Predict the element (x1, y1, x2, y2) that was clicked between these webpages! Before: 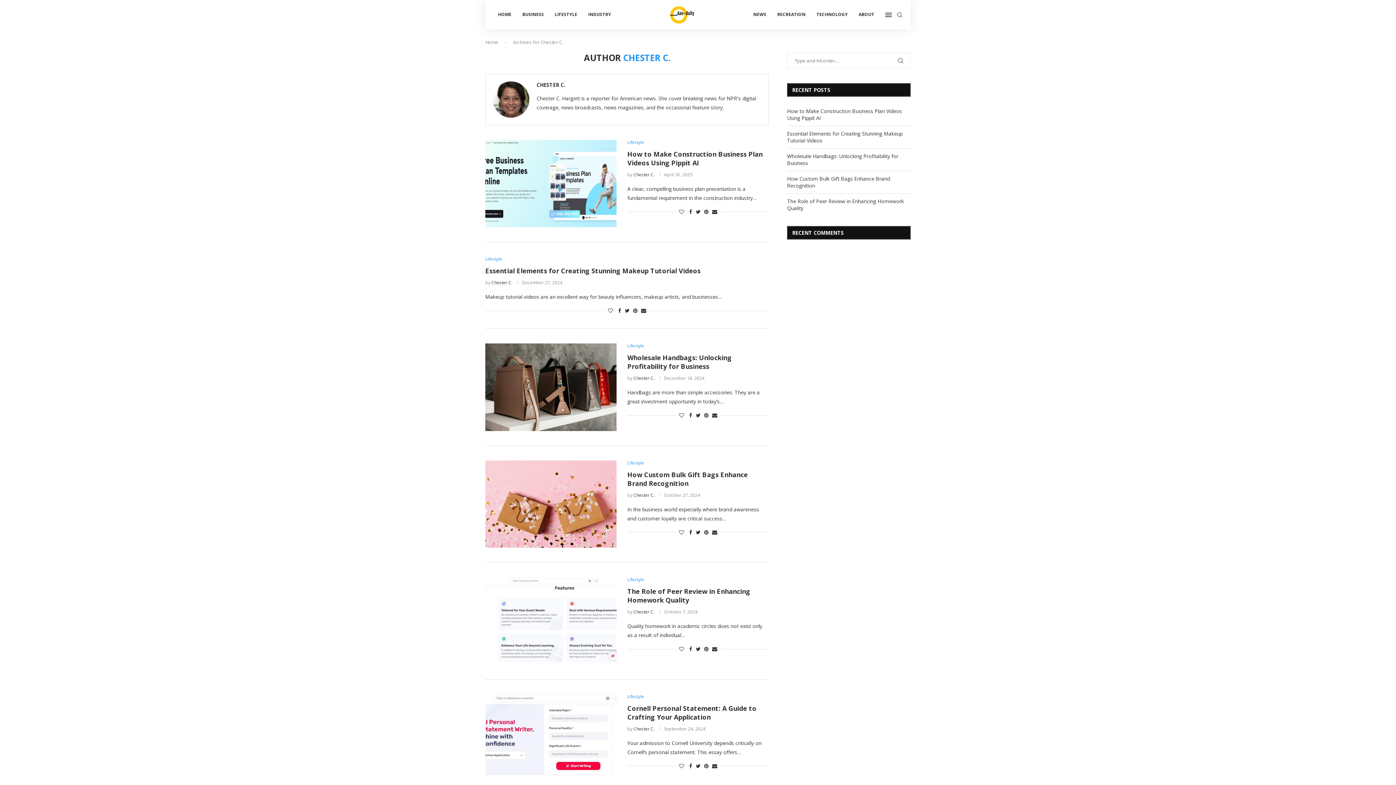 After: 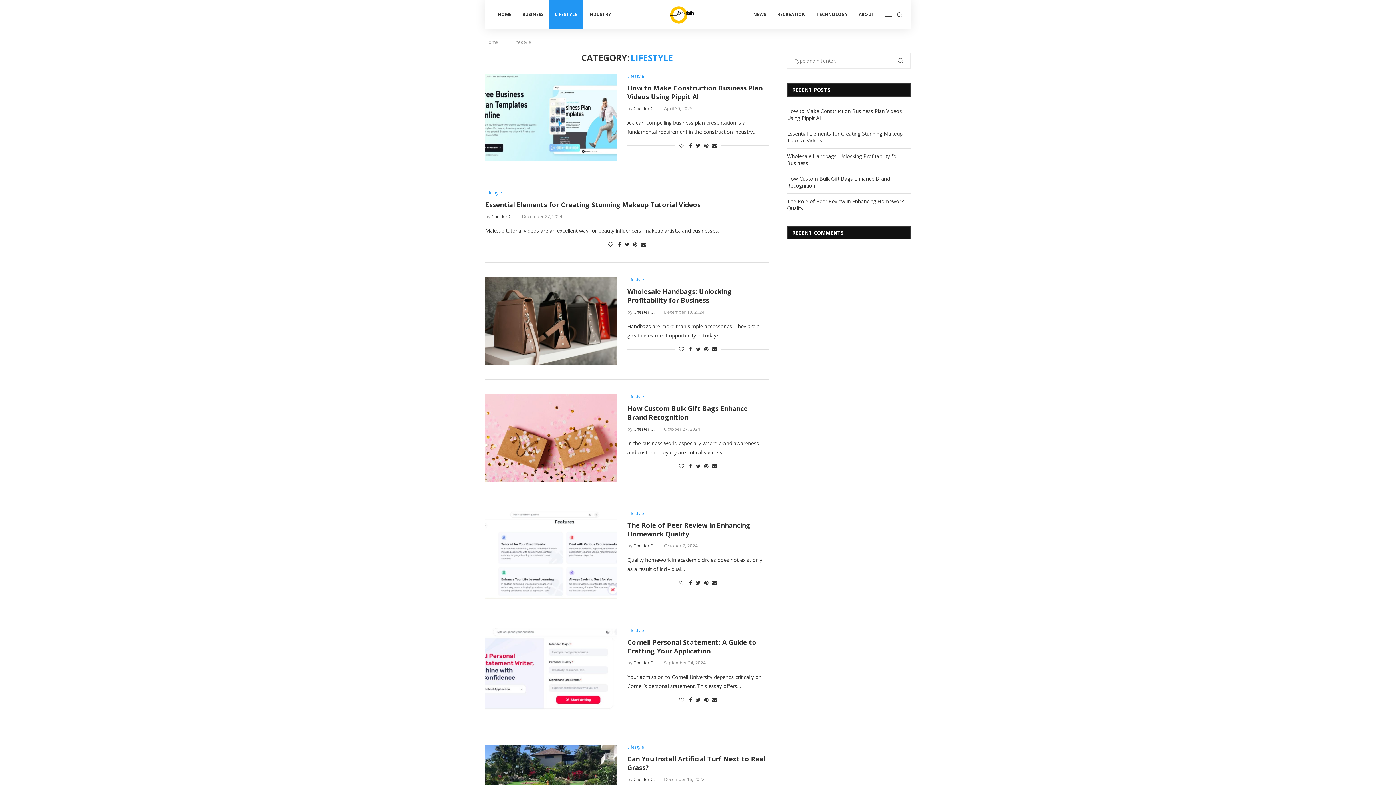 Action: label: Lifestyle bbox: (627, 140, 644, 145)